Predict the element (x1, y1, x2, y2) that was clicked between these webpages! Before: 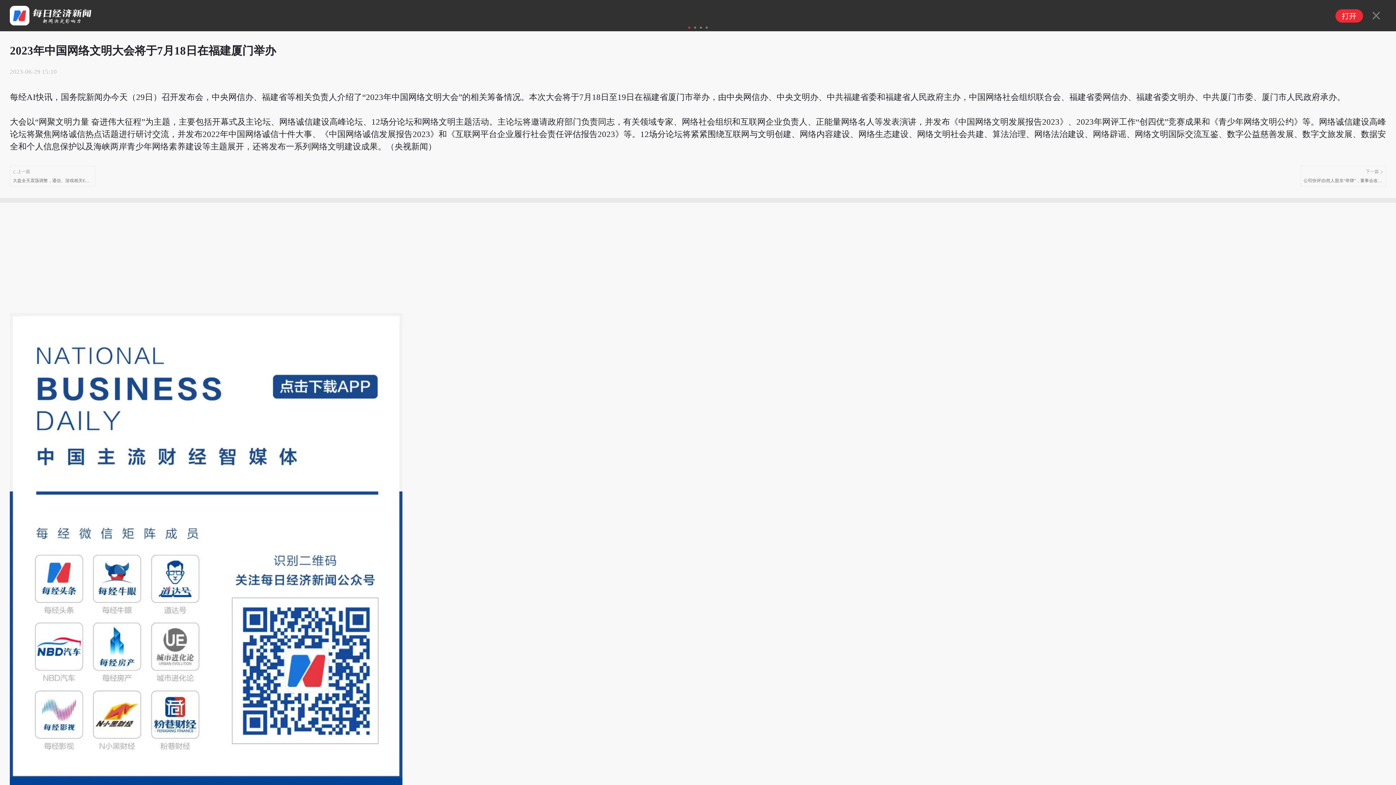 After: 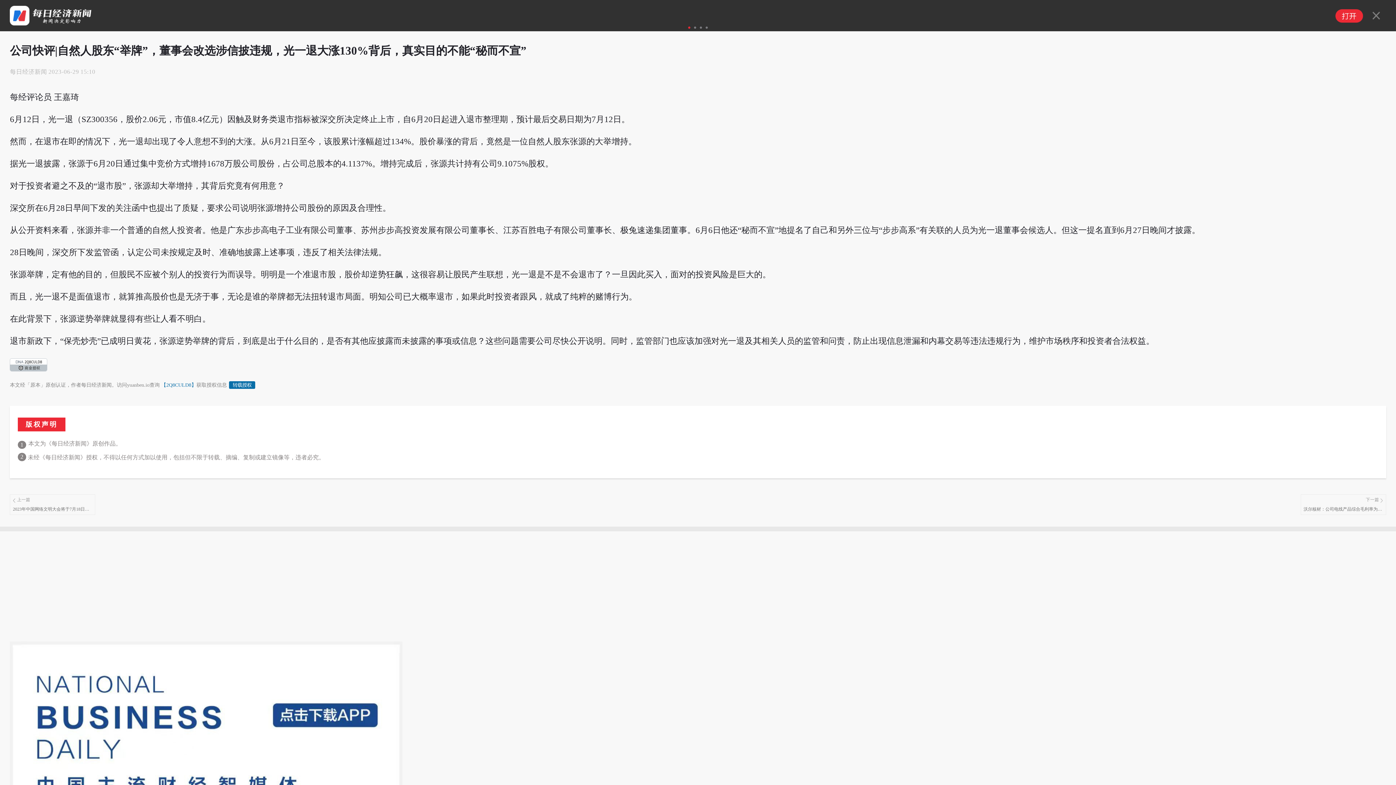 Action: label: 下一篇

公司快评|自然人股东“举牌”，董事会改选涉信披违规，光一退大涨130%背后，真实目的不能“秘而不宣” bbox: (1300, 165, 1386, 186)